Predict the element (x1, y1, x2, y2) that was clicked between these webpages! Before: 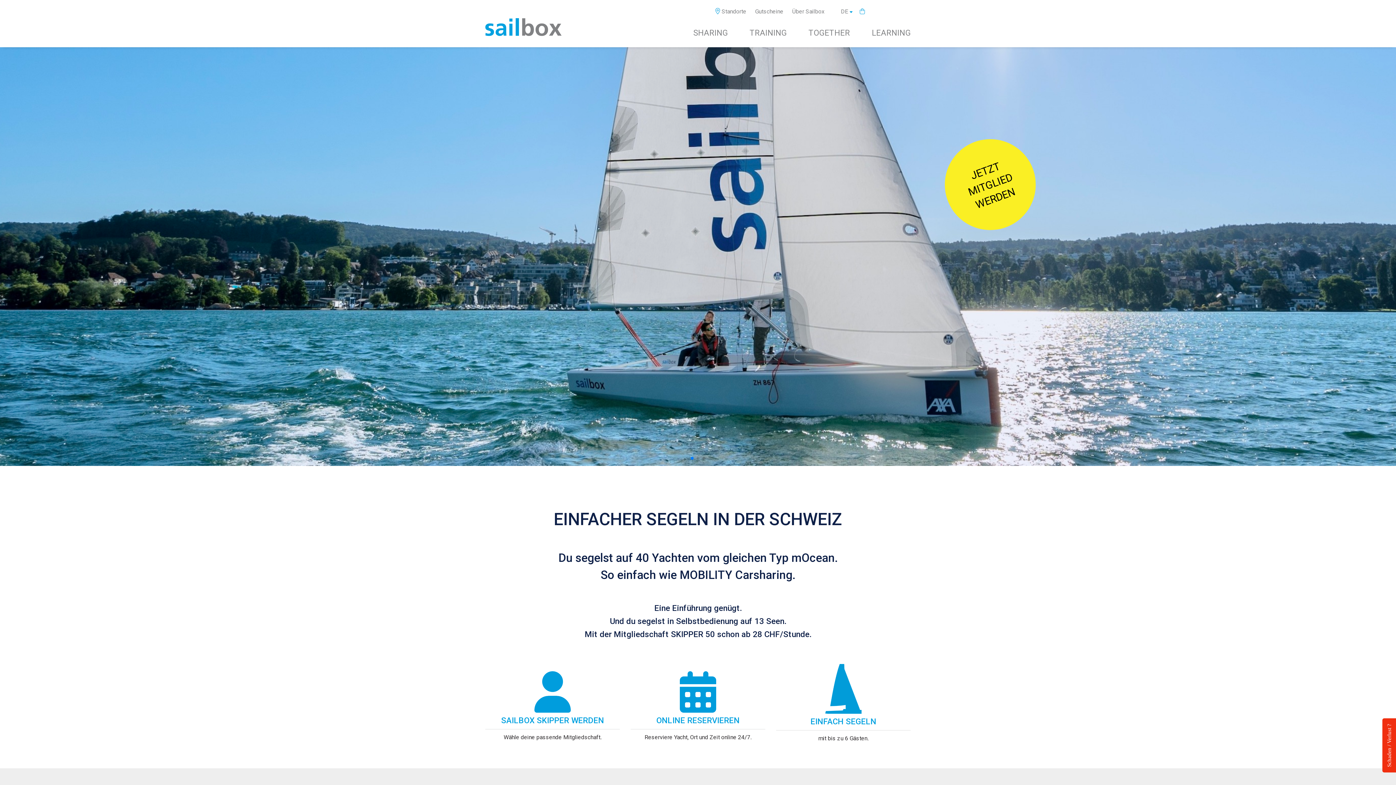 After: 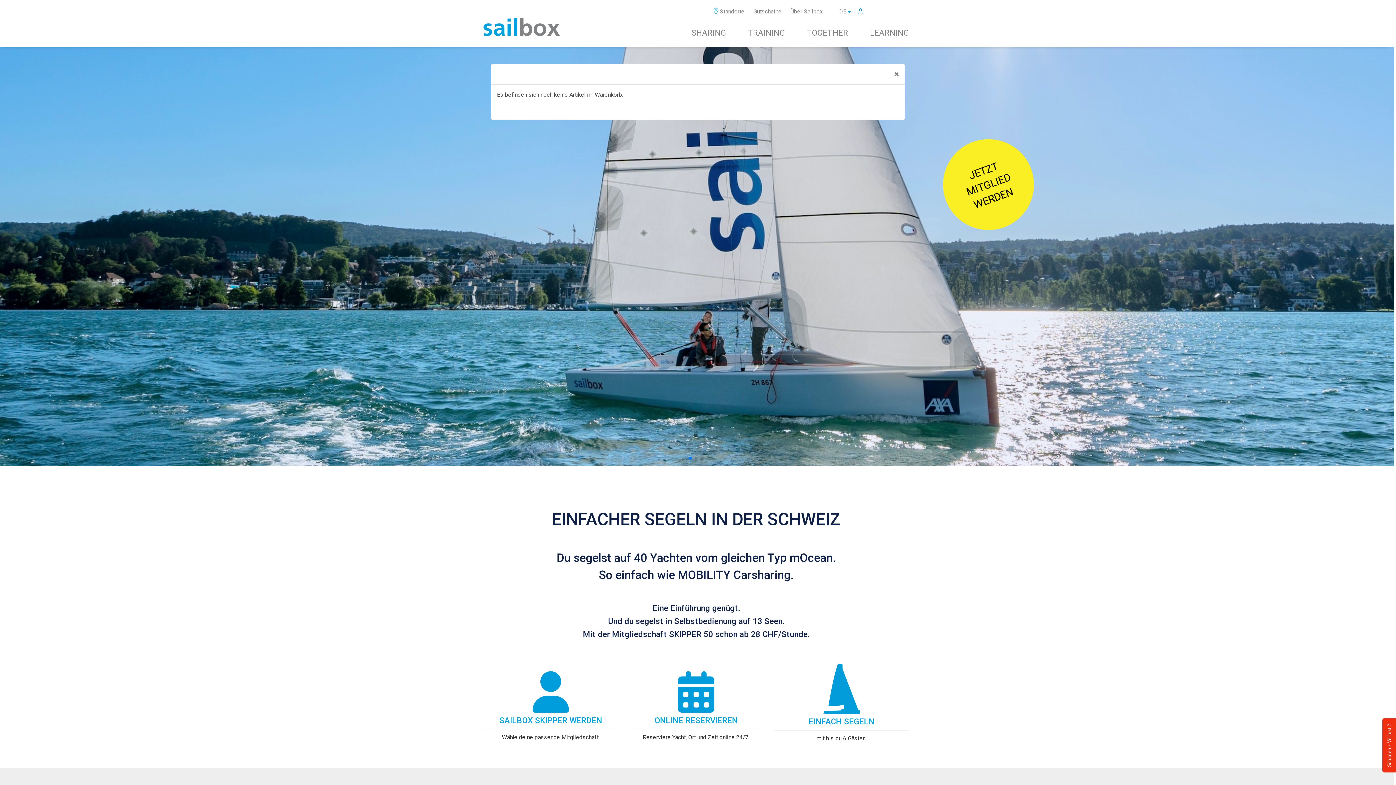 Action: bbox: (860, 8, 865, 14)